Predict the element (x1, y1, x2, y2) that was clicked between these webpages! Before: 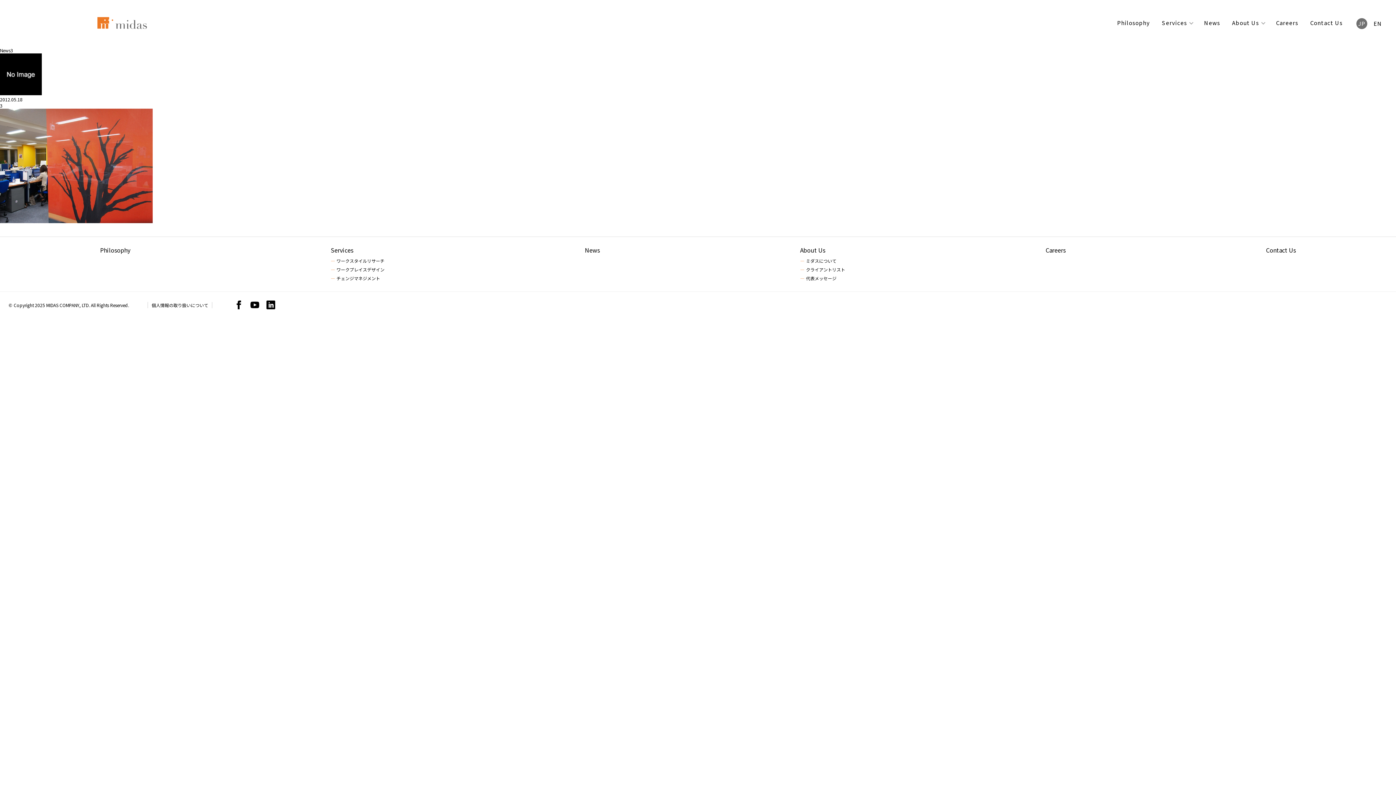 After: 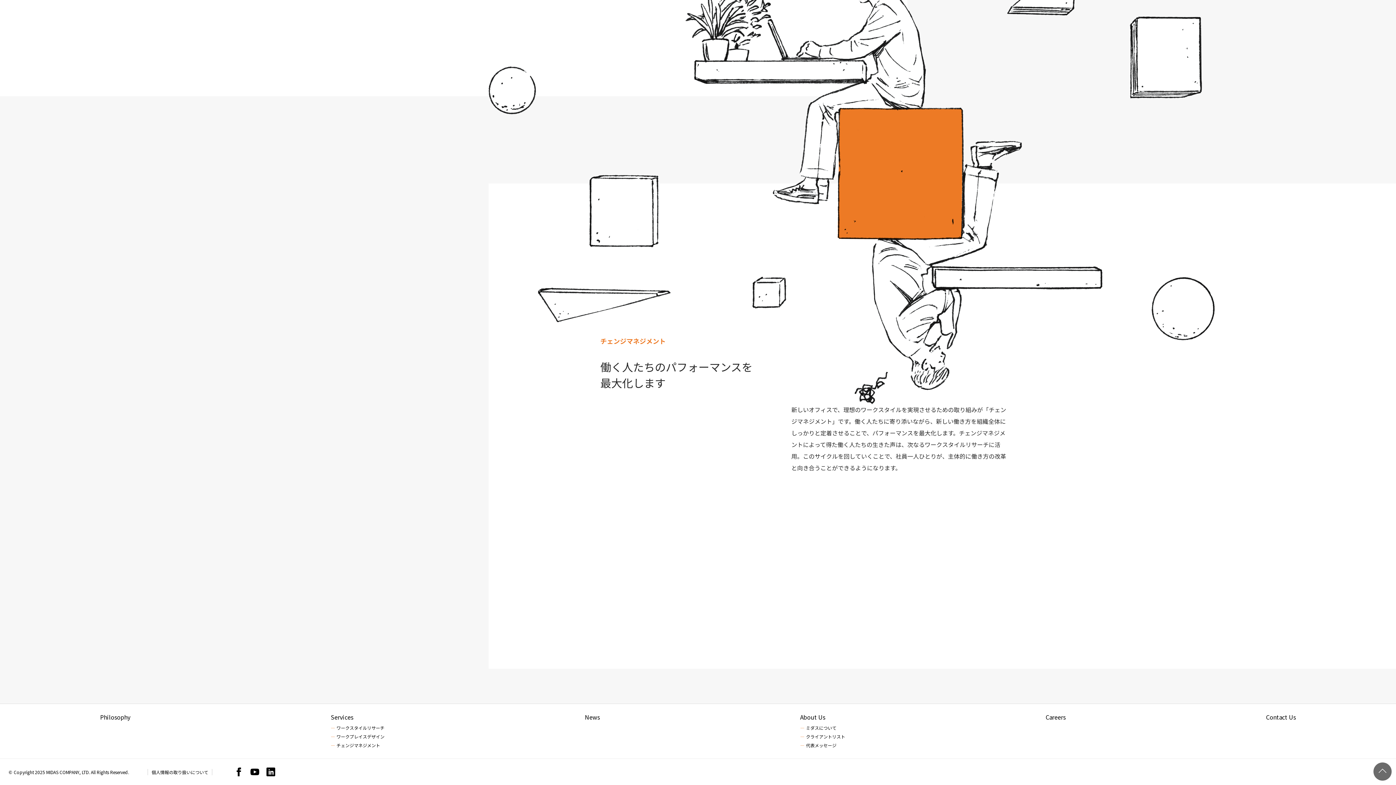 Action: bbox: (336, 275, 380, 281) label: チェンジマネジメント